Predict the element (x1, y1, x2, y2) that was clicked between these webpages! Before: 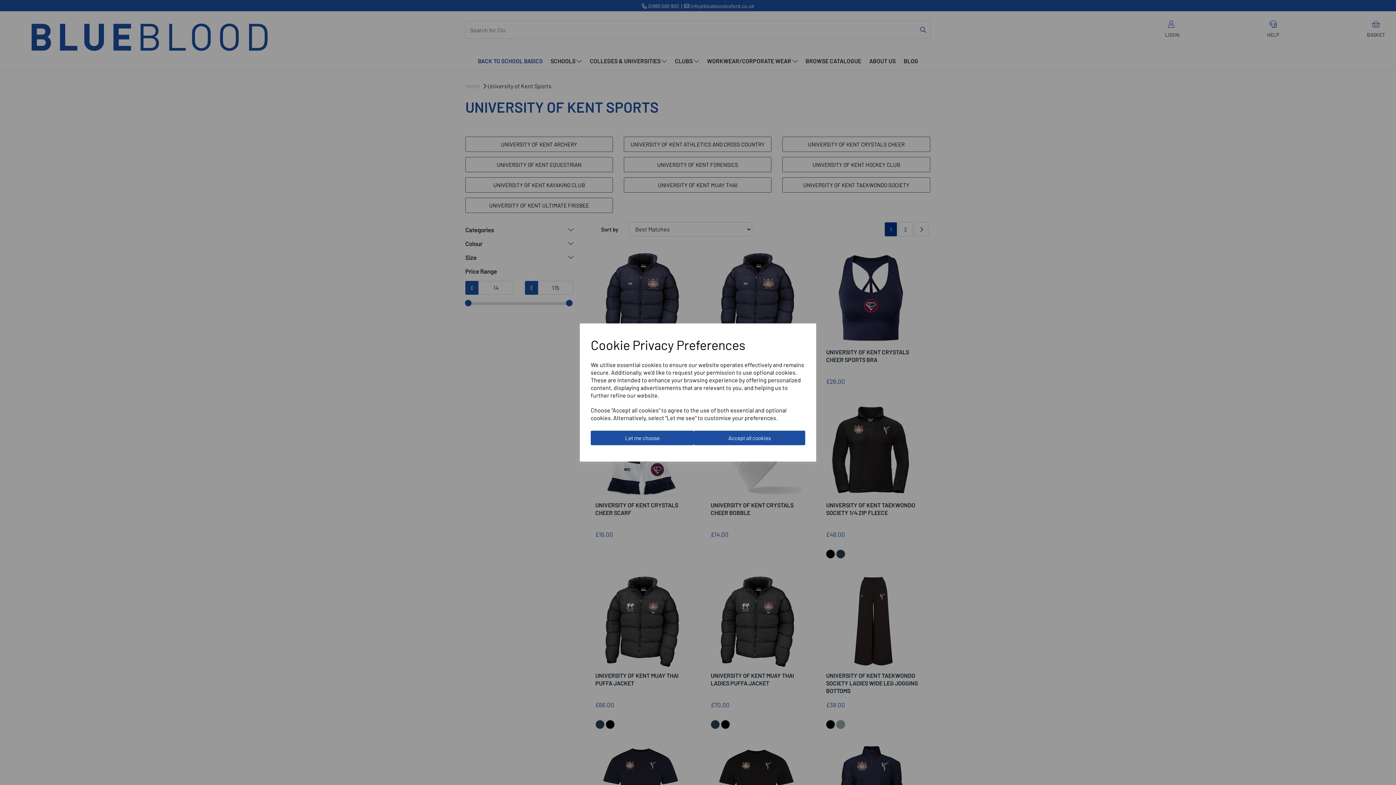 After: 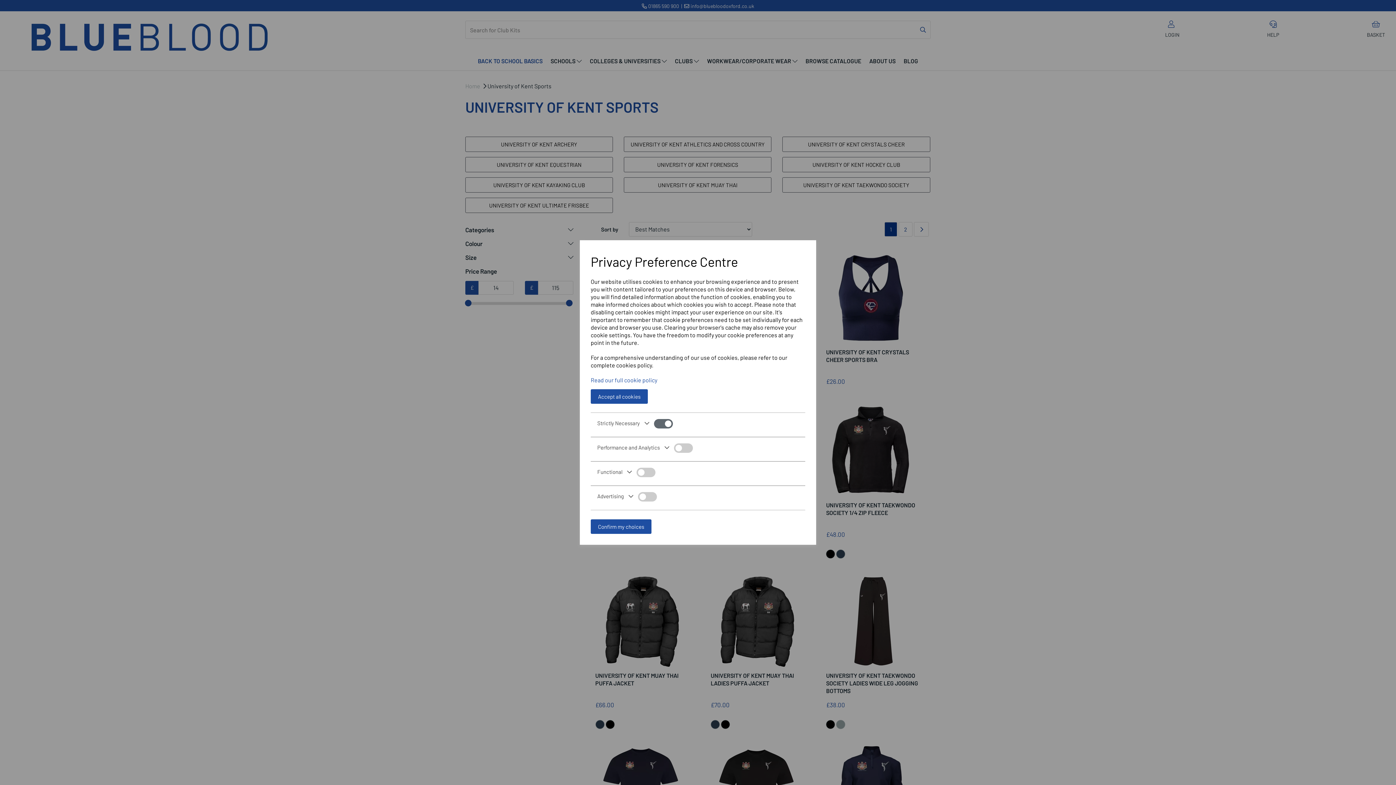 Action: label: Let me choose bbox: (590, 430, 694, 445)